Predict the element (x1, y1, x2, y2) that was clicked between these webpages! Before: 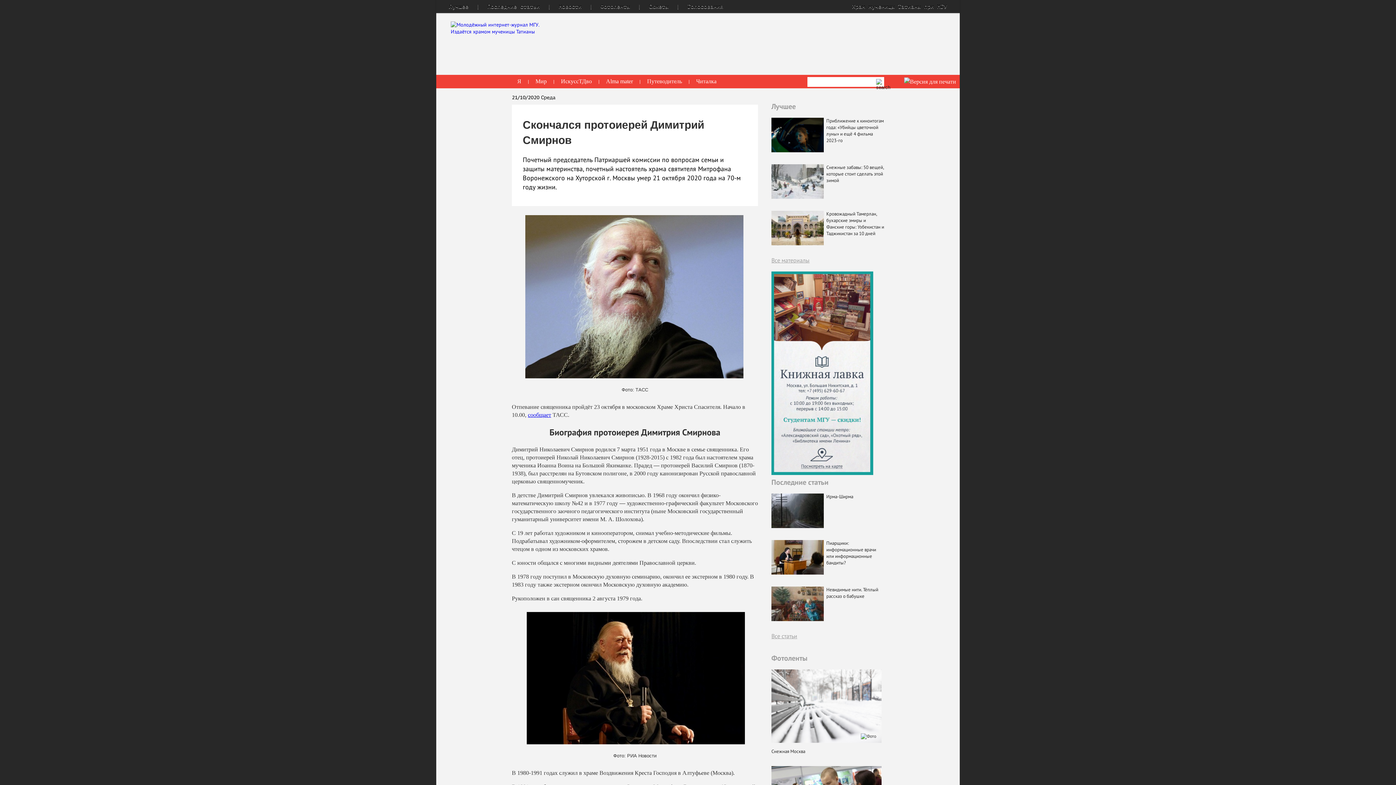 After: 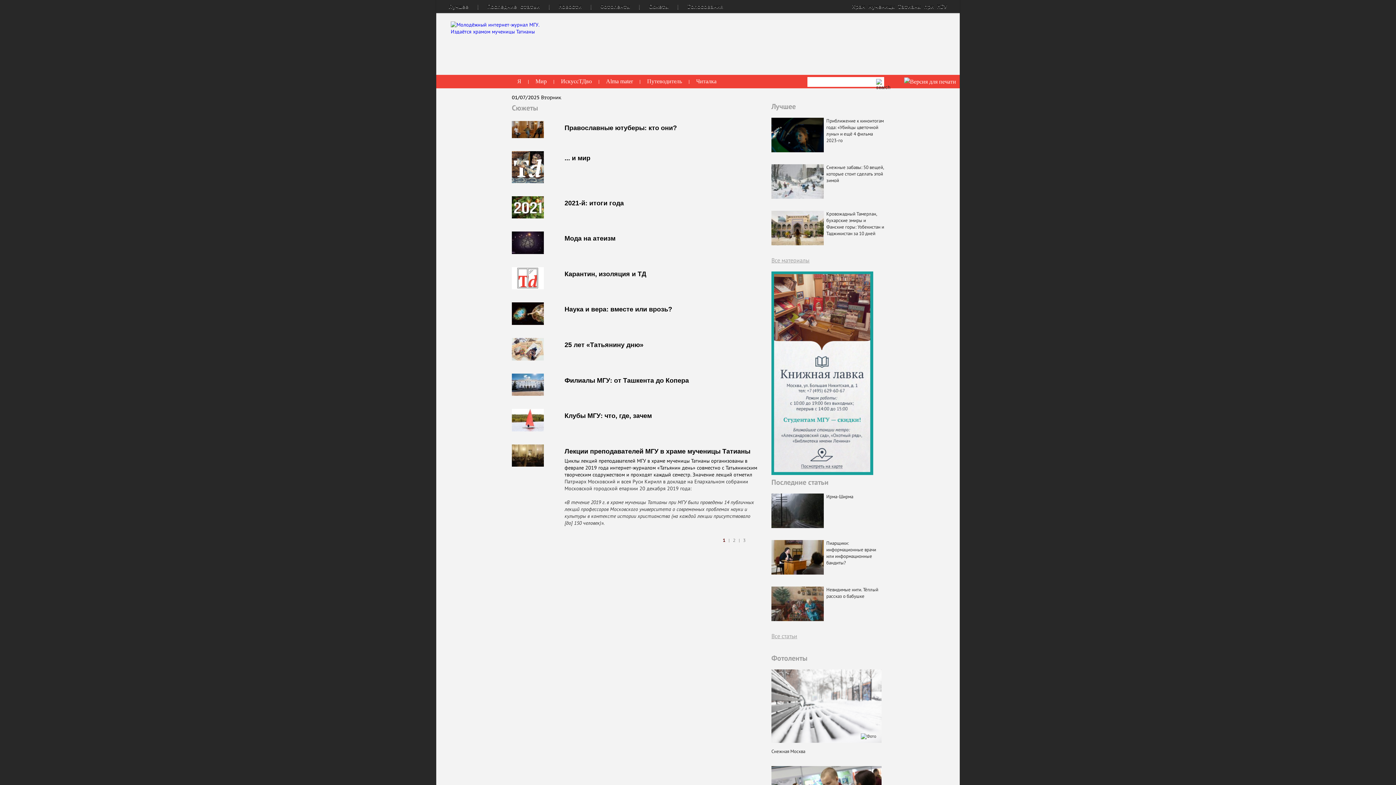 Action: bbox: (649, 3, 668, 9) label: Сюжеты